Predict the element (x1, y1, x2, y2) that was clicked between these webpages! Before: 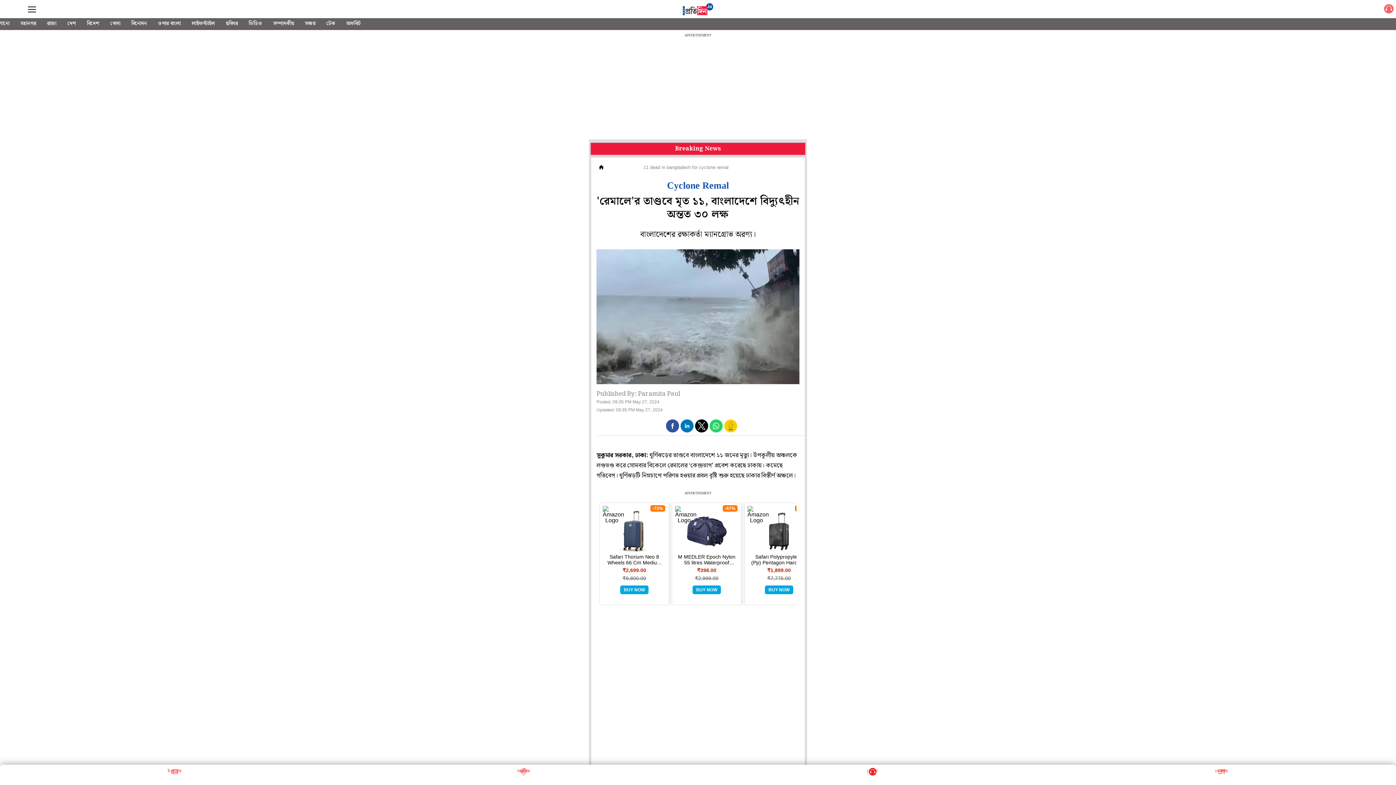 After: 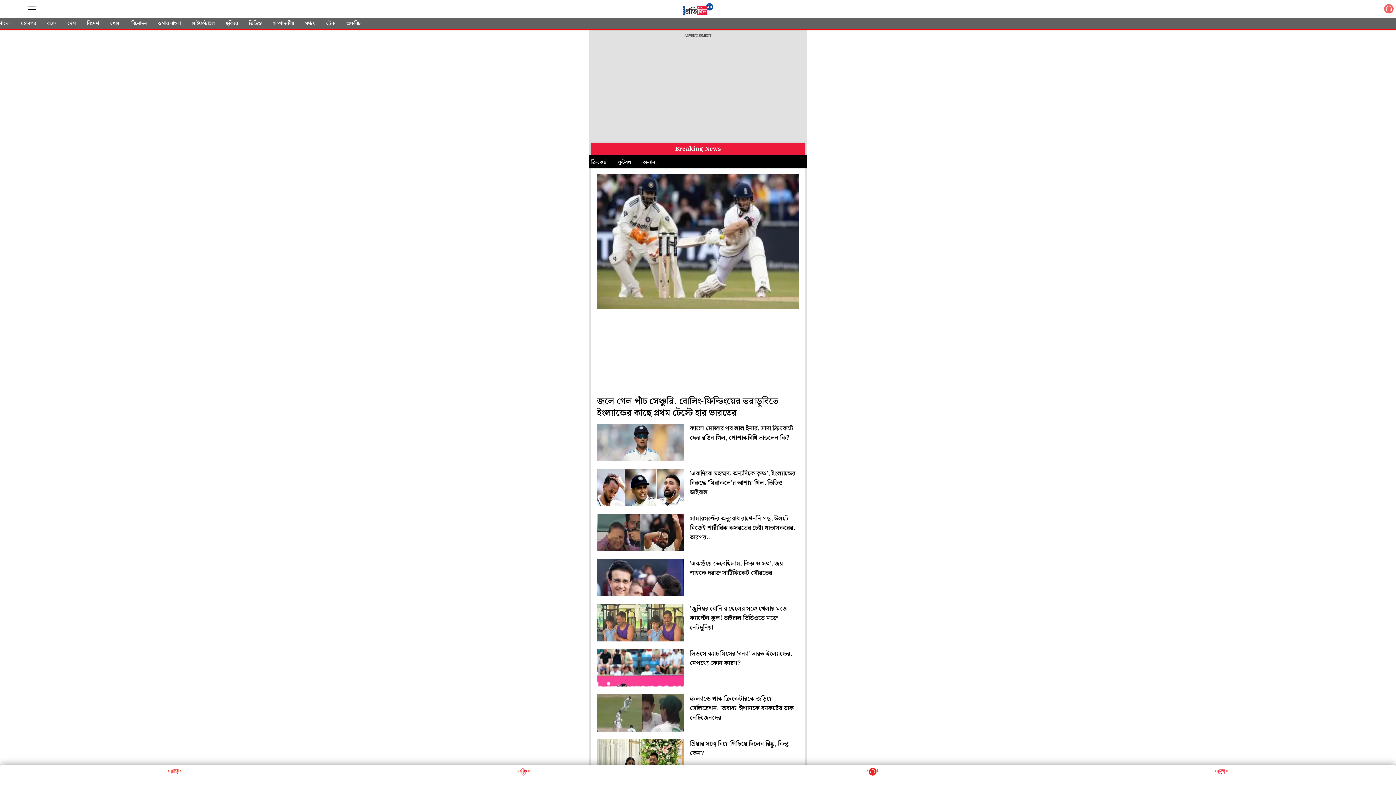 Action: label: খেলা bbox: (105, 18, 125, 29)